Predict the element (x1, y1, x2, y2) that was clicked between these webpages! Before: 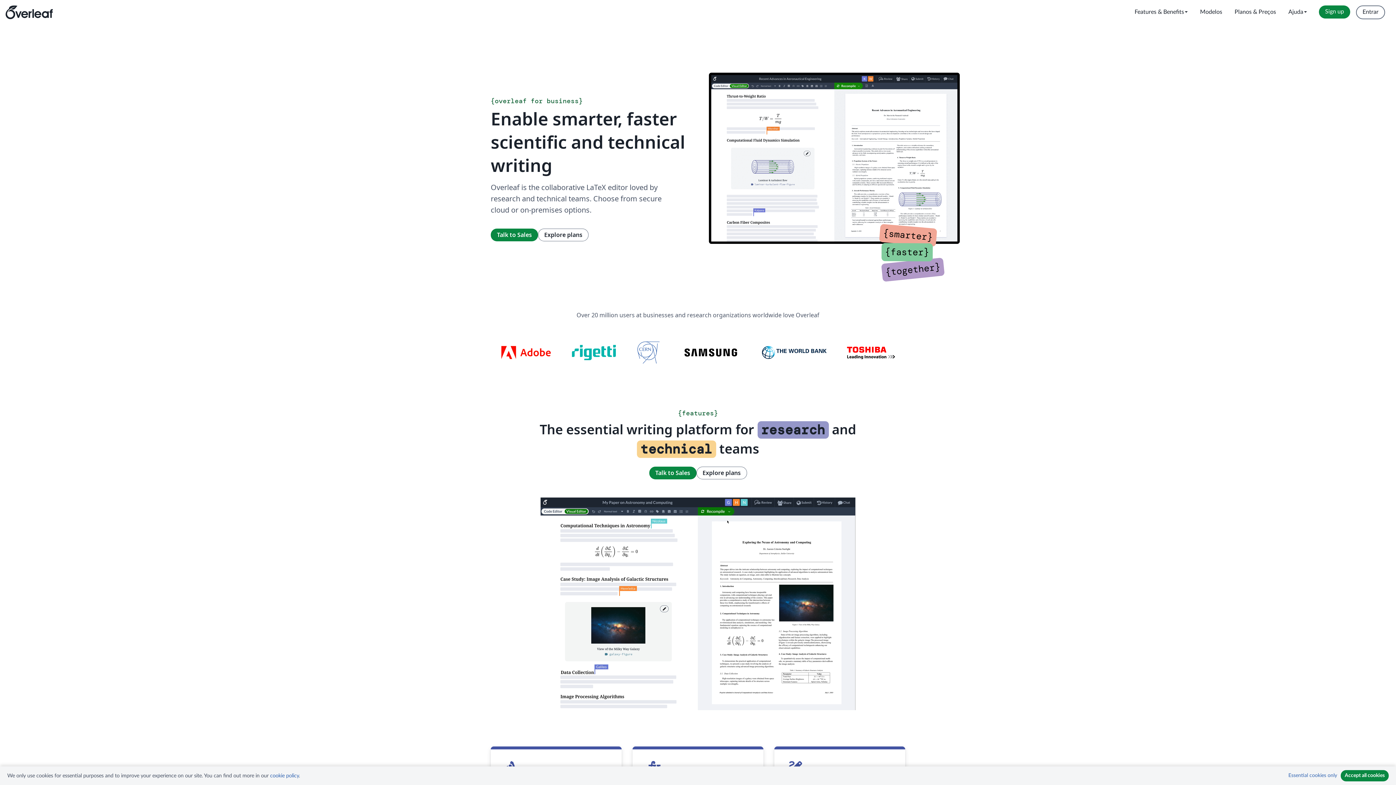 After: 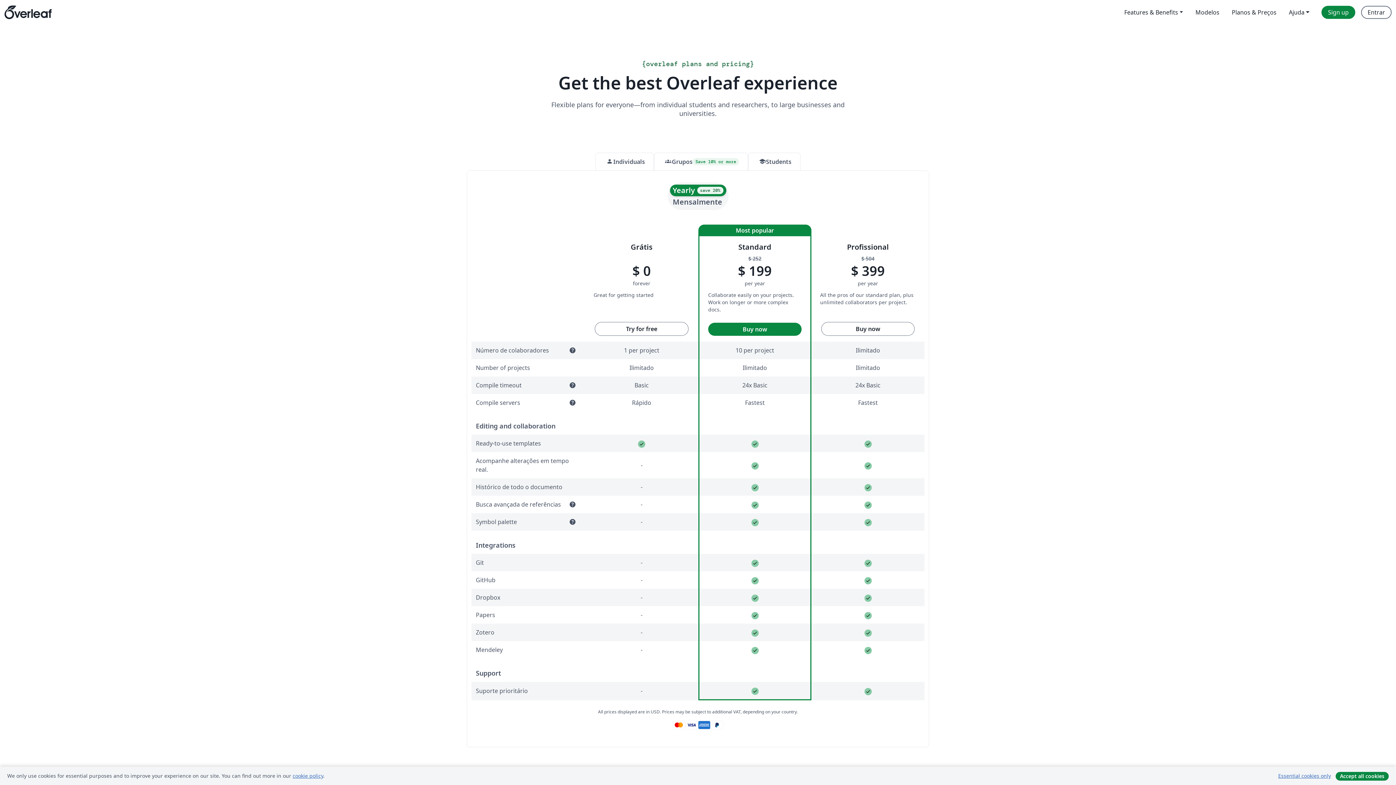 Action: bbox: (696, 466, 747, 479) label: Explore plans